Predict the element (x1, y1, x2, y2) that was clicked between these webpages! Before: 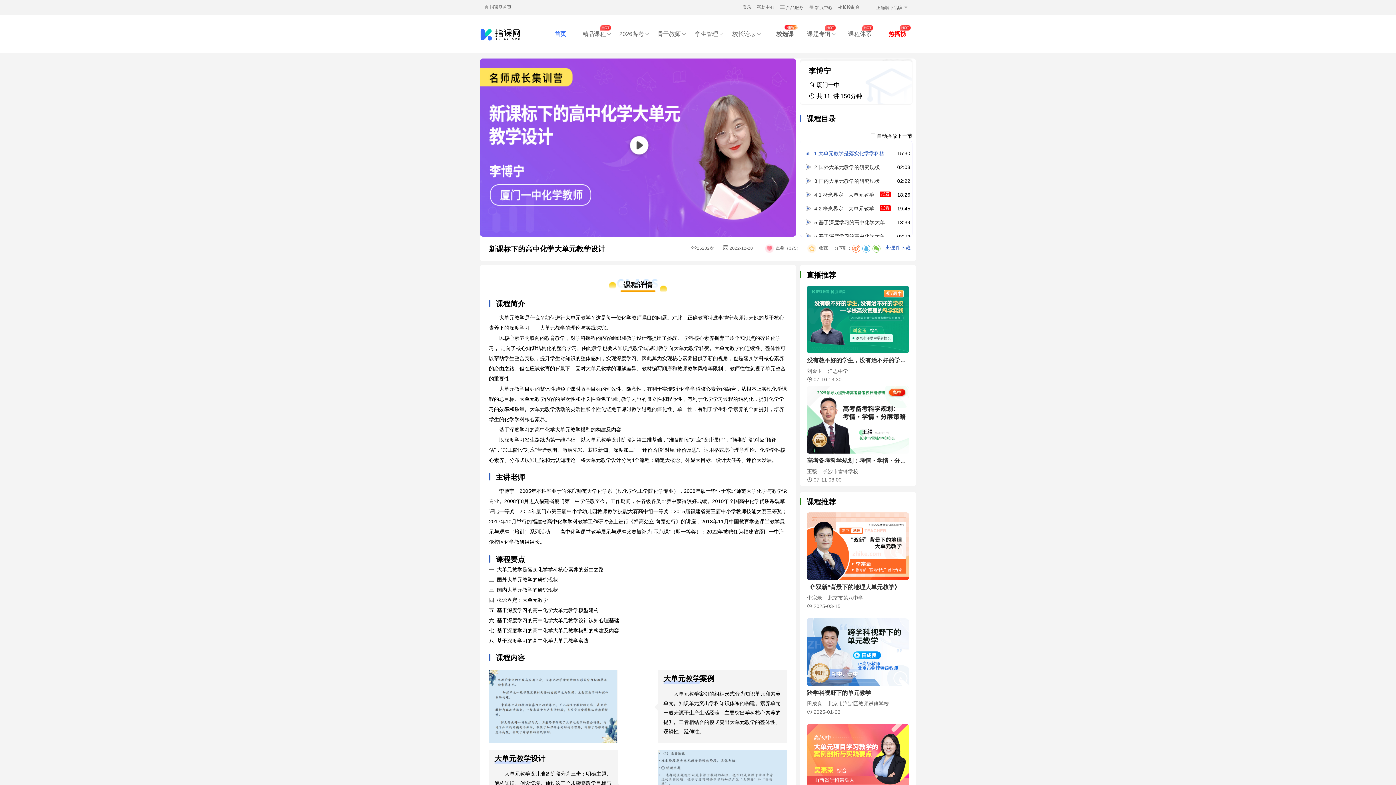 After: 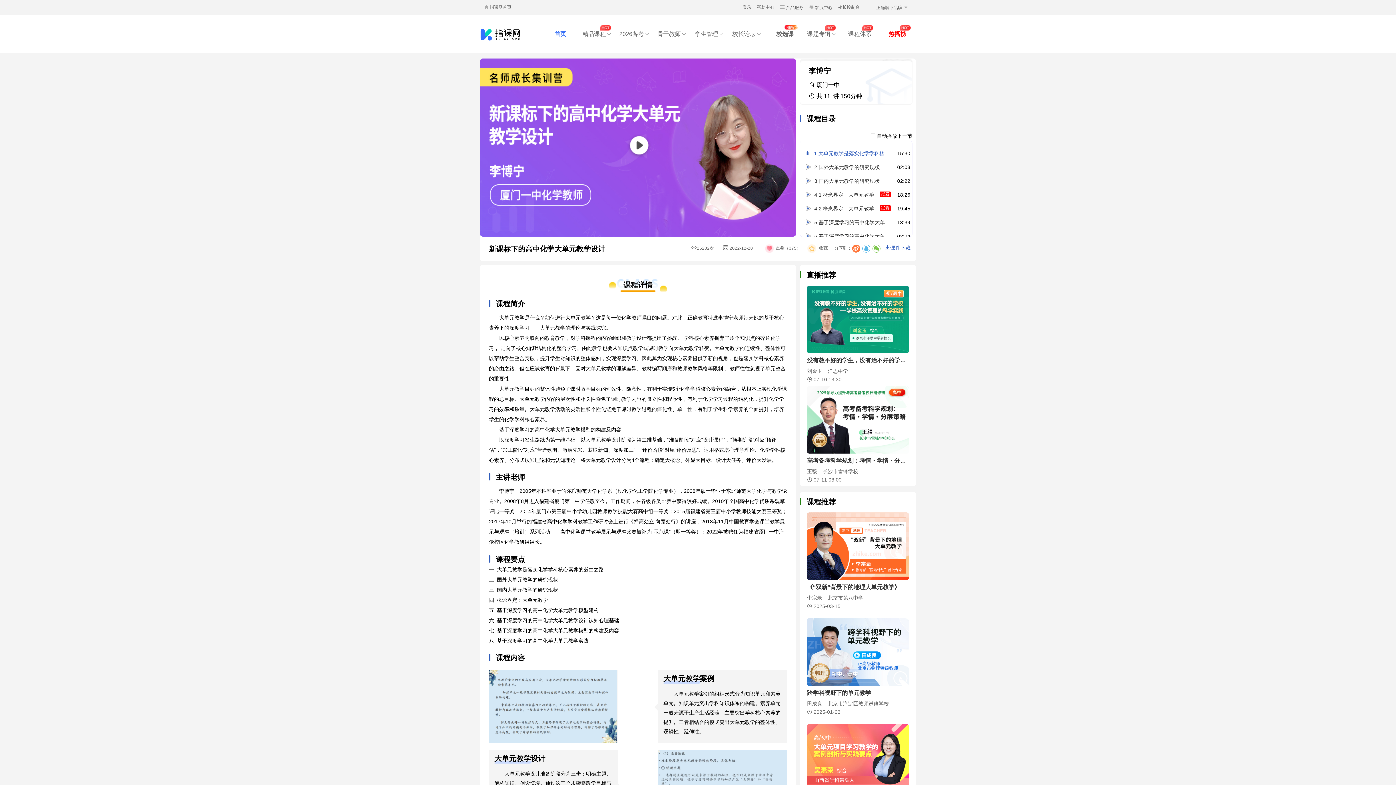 Action: bbox: (852, 244, 860, 252)